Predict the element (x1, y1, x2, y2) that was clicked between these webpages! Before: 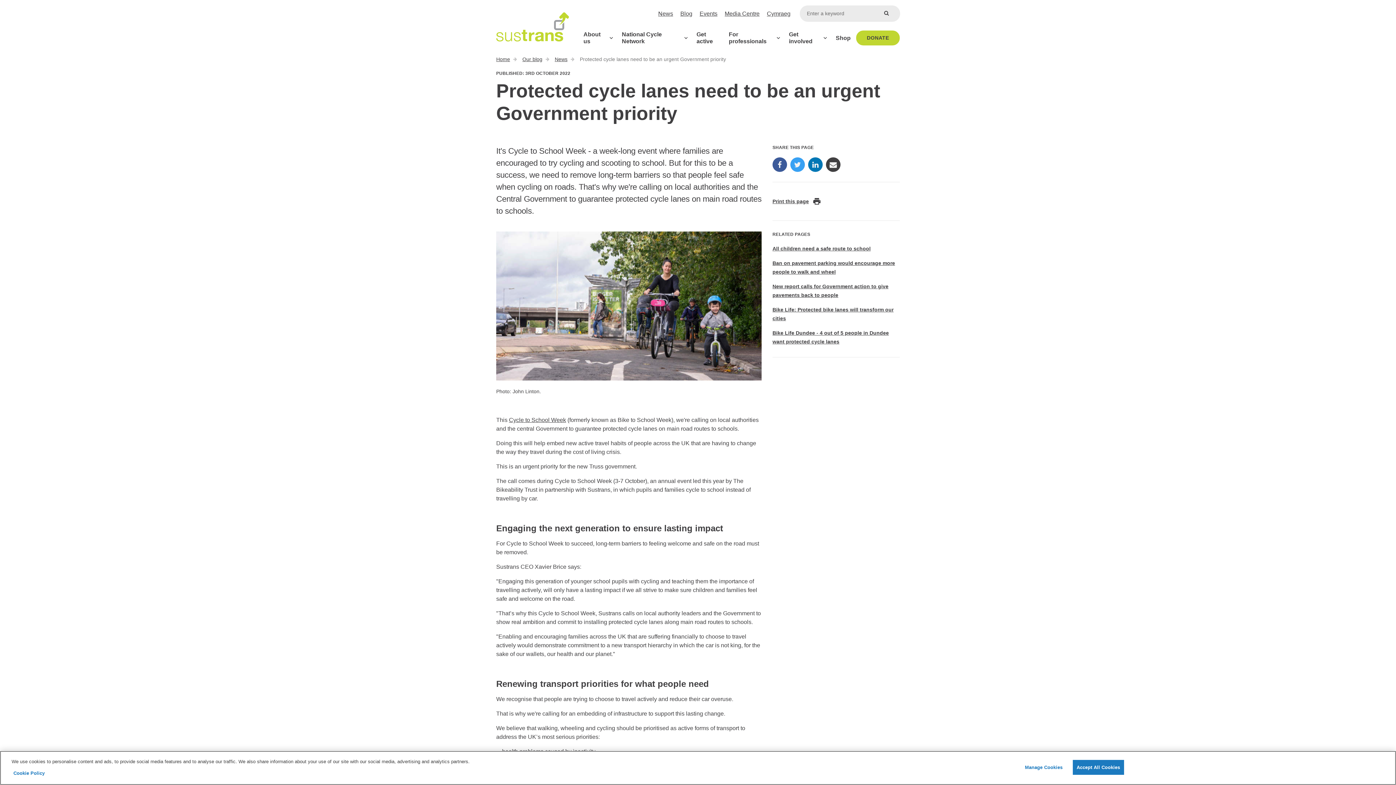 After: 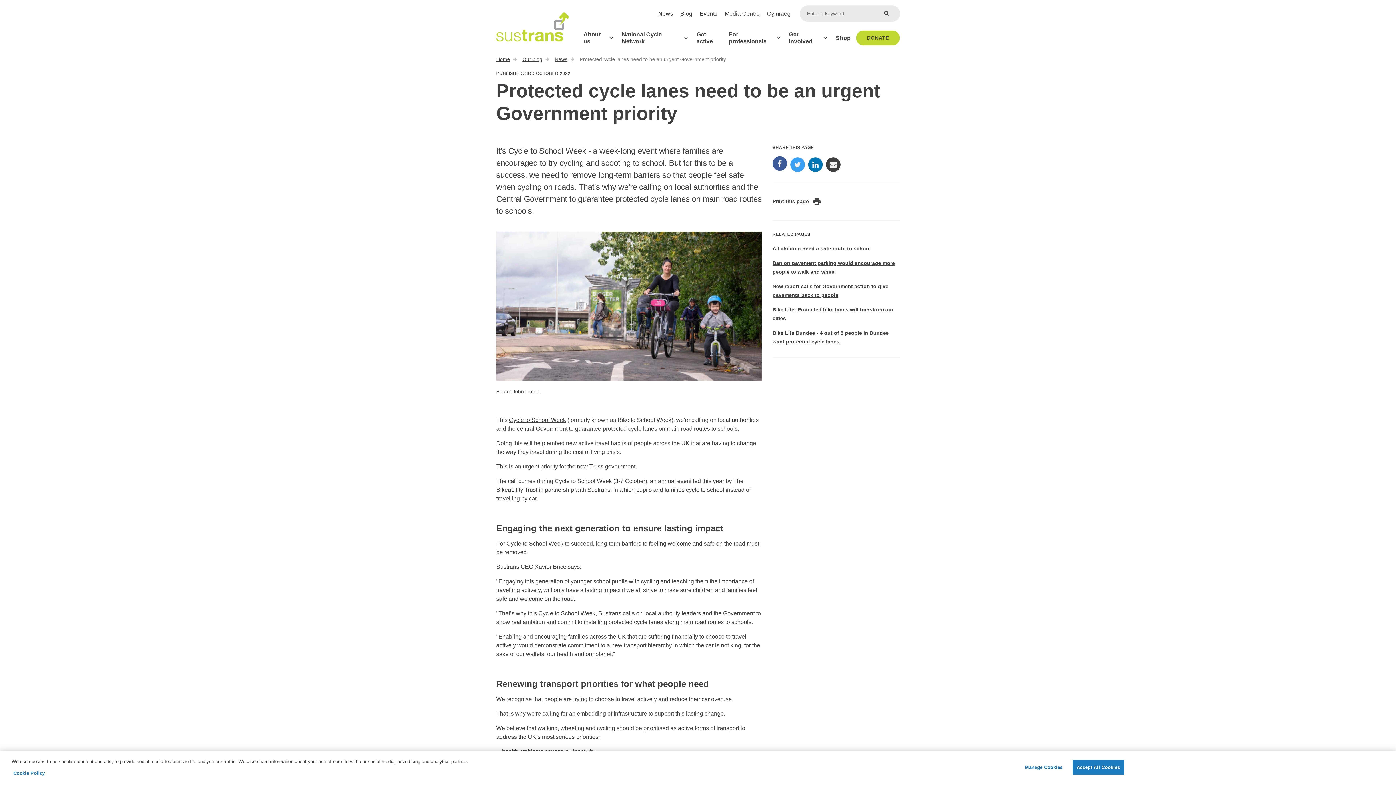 Action: bbox: (772, 157, 787, 172)